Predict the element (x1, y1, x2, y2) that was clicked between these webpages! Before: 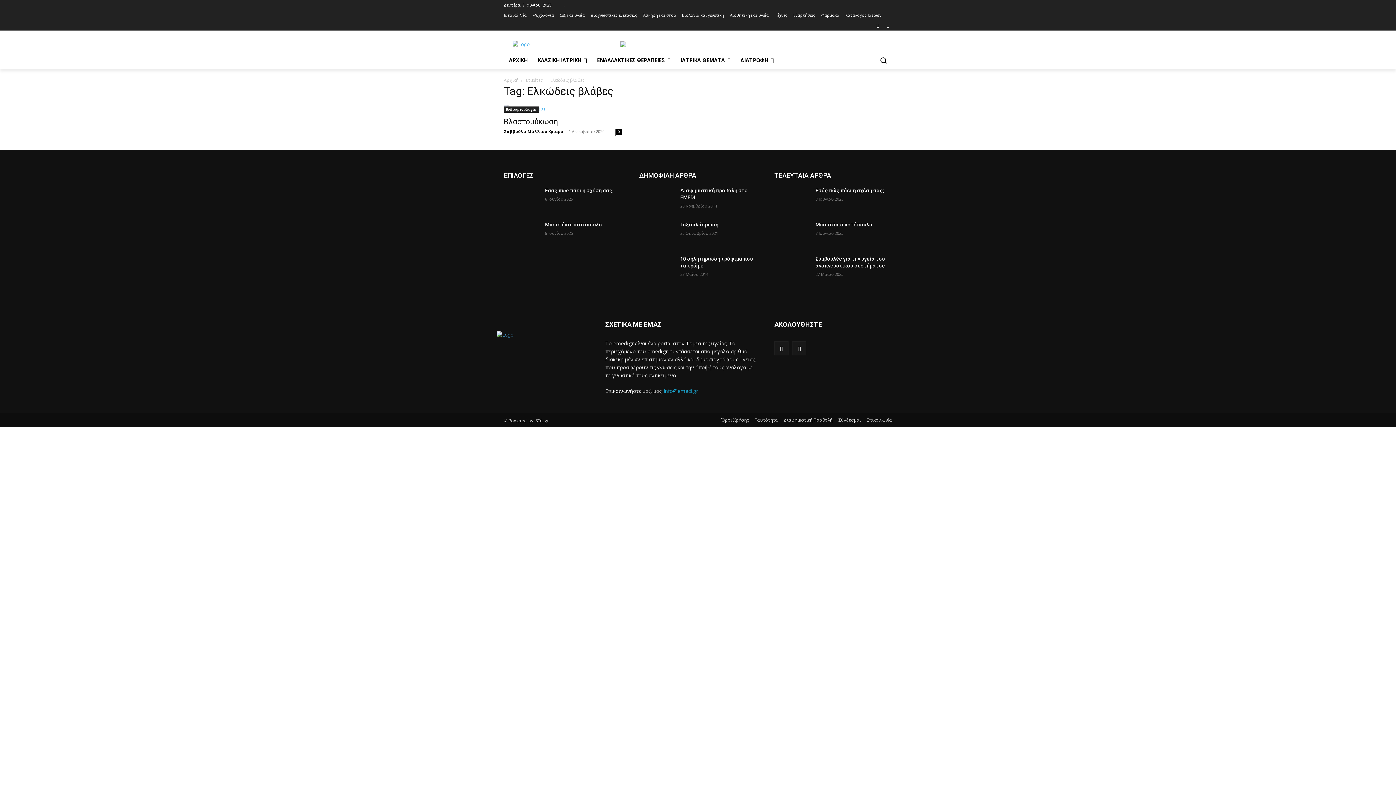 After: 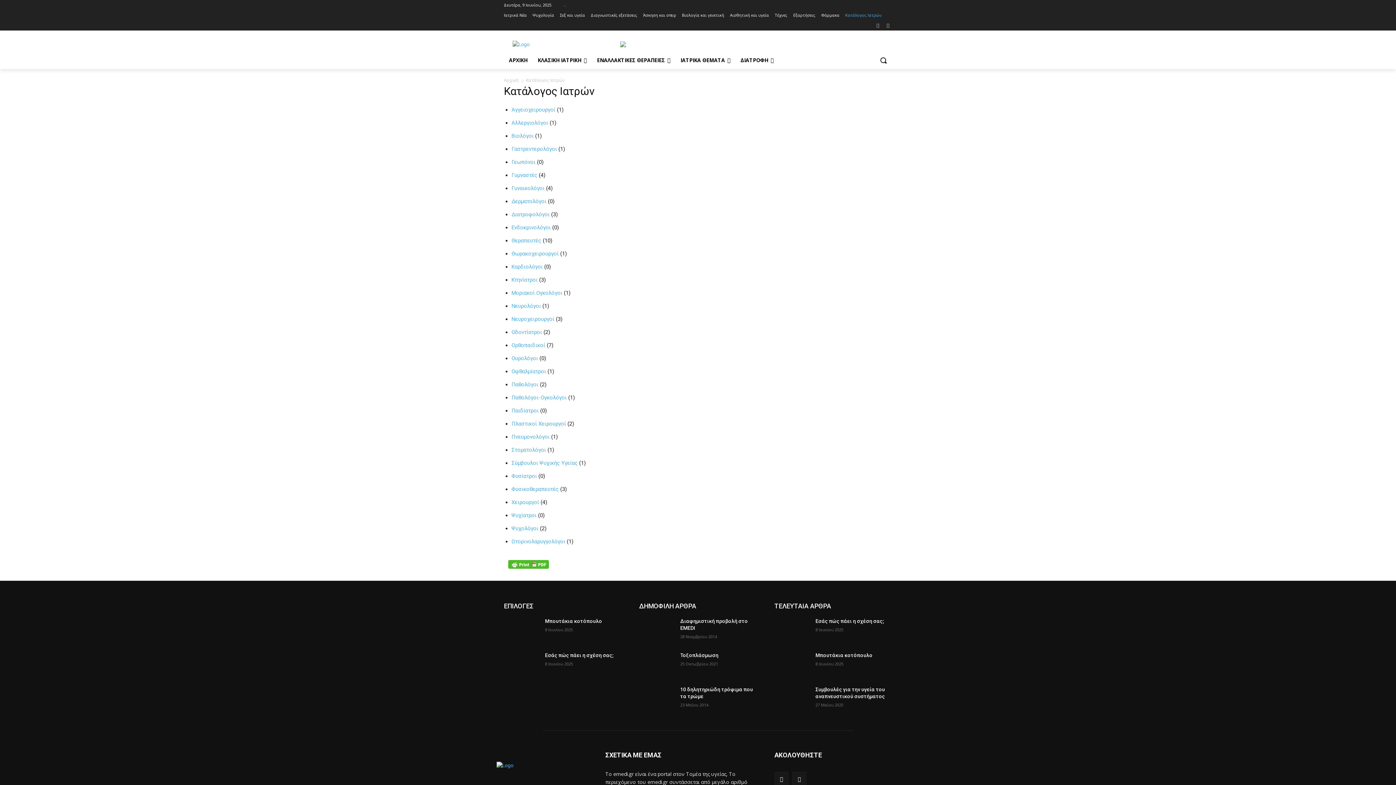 Action: label: Κατάλογος Ιατρών bbox: (845, 10, 881, 20)